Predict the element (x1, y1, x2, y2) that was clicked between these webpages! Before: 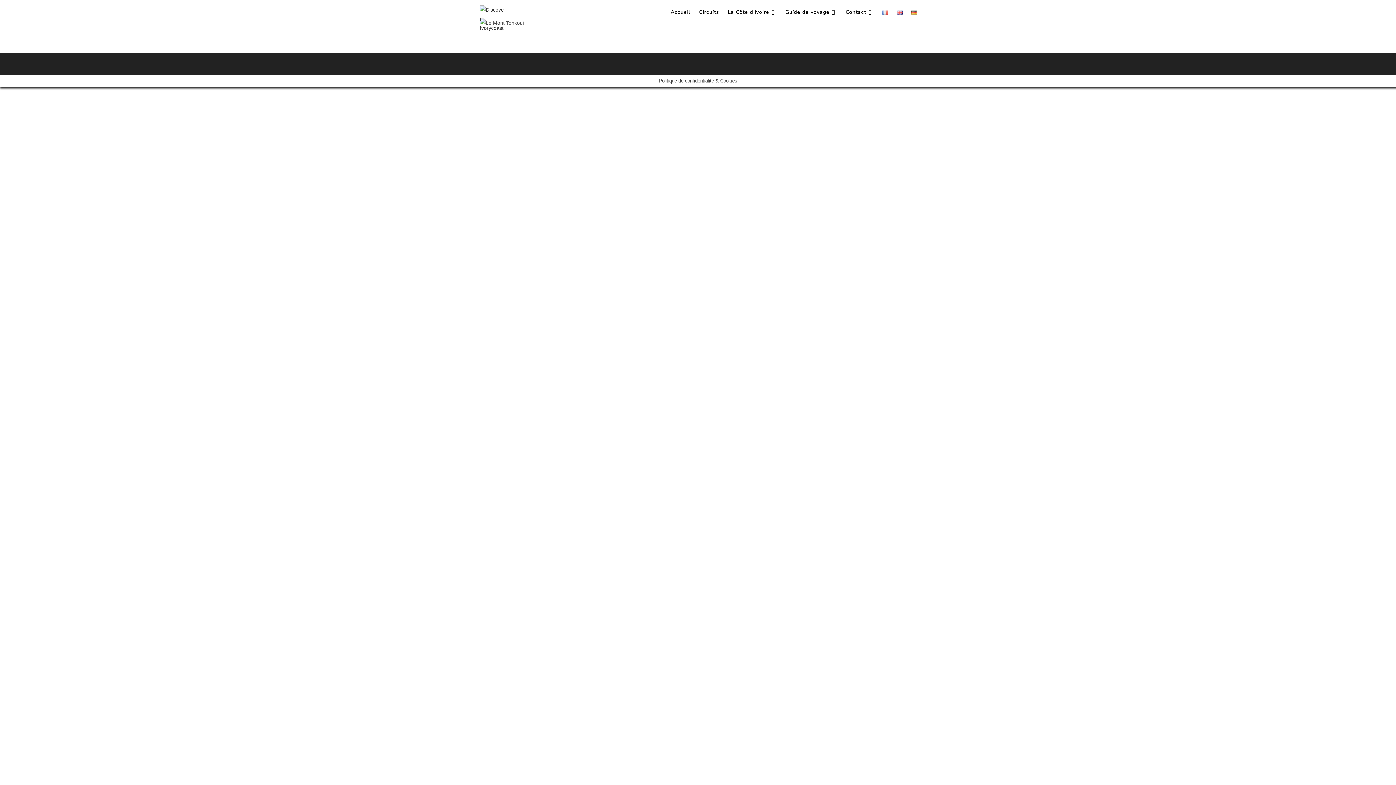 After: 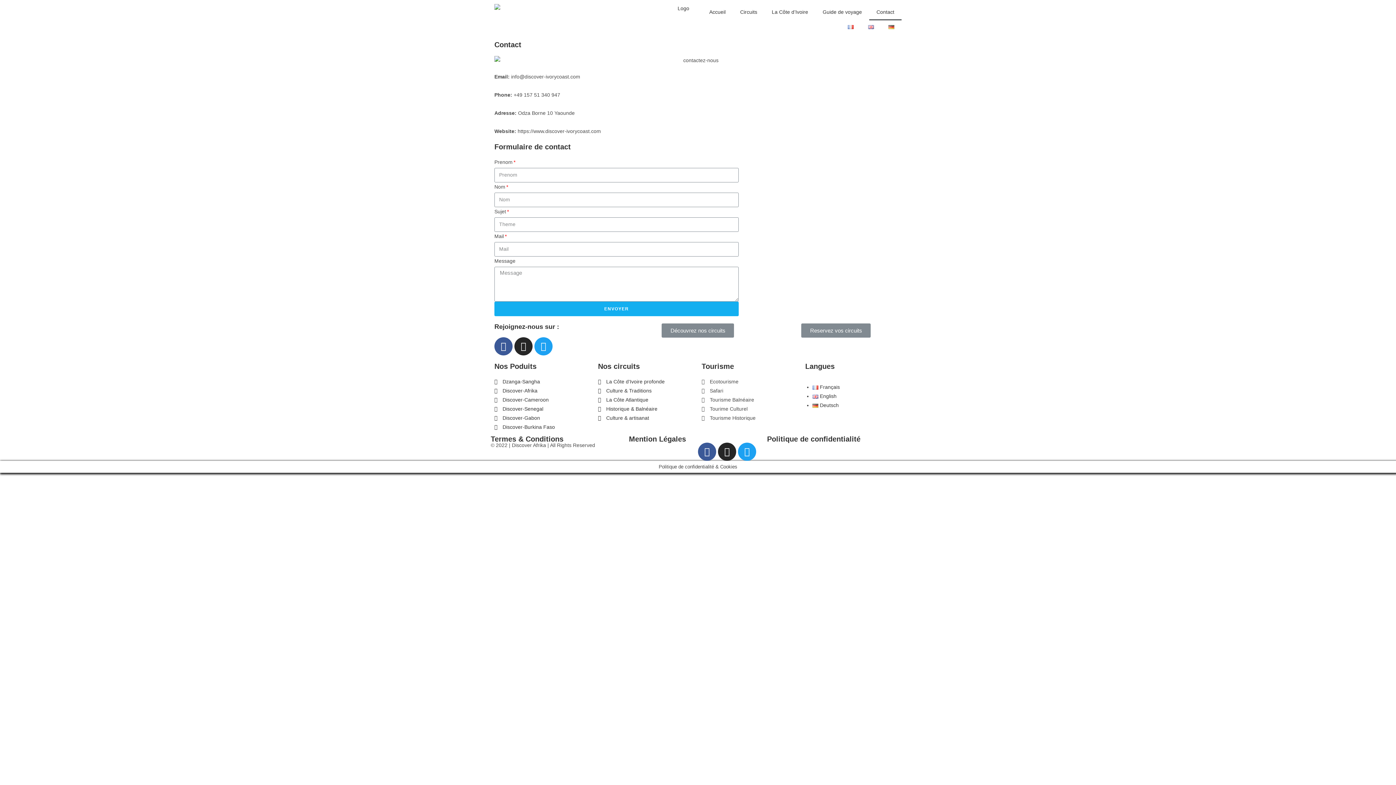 Action: bbox: (841, 5, 878, 19) label: Contact